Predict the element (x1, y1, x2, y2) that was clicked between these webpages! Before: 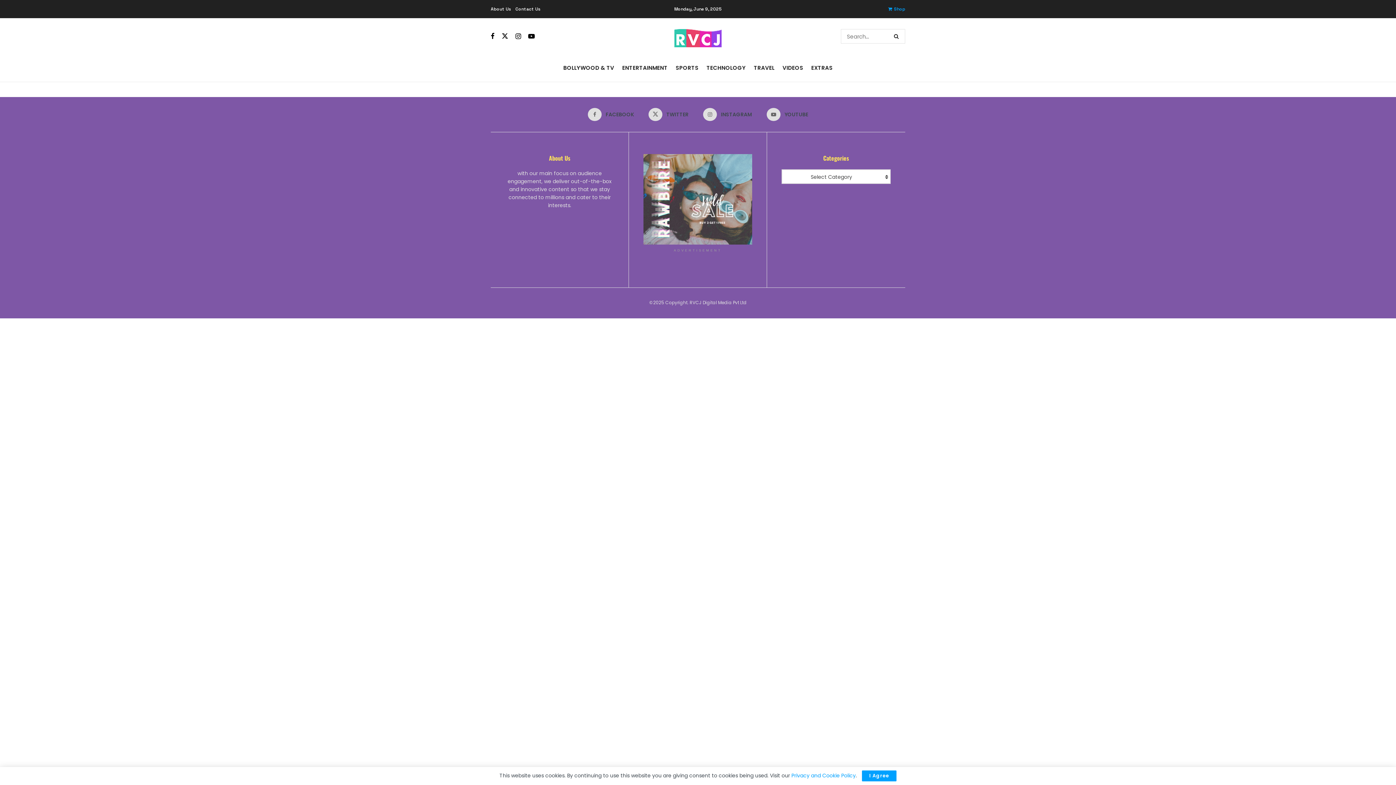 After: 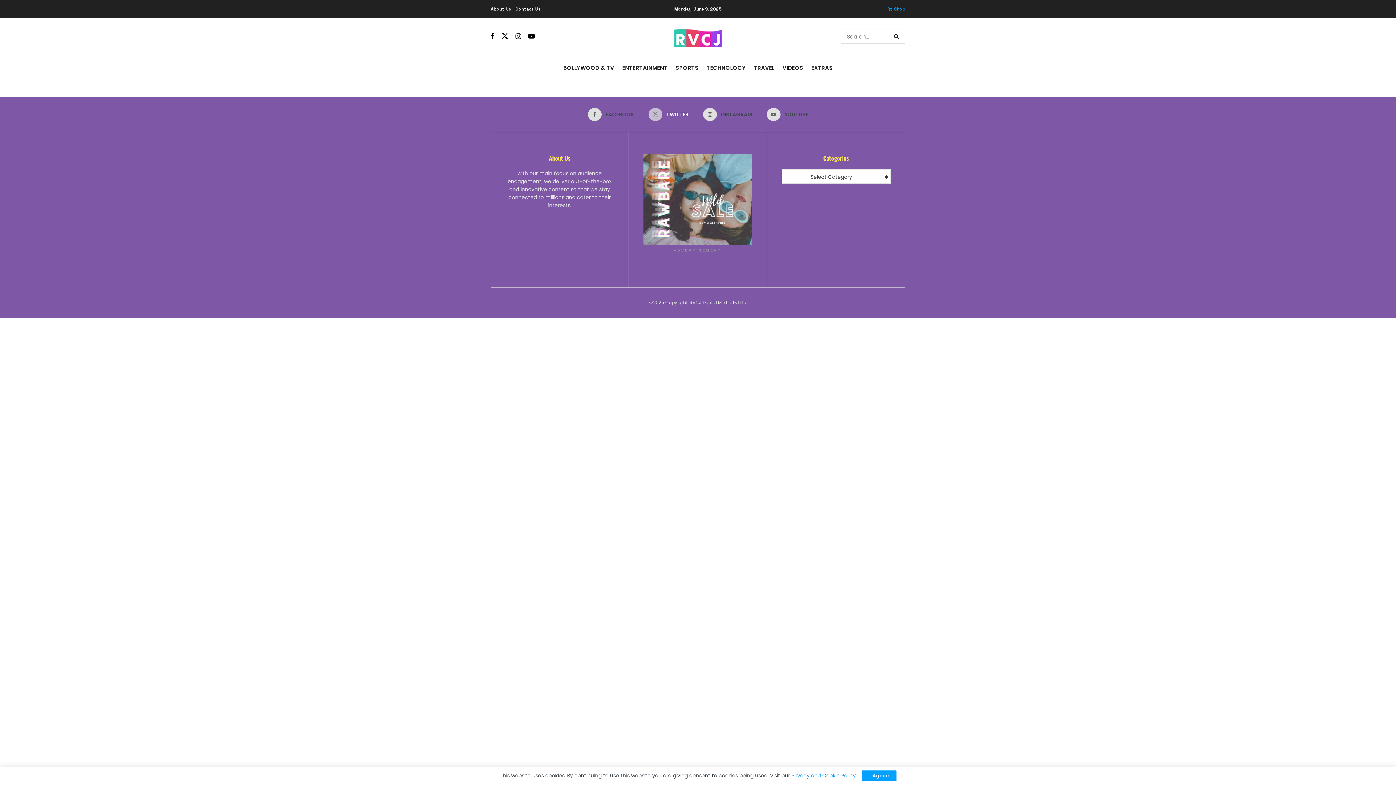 Action: label: Find us on Twitter bbox: (648, 108, 688, 121)